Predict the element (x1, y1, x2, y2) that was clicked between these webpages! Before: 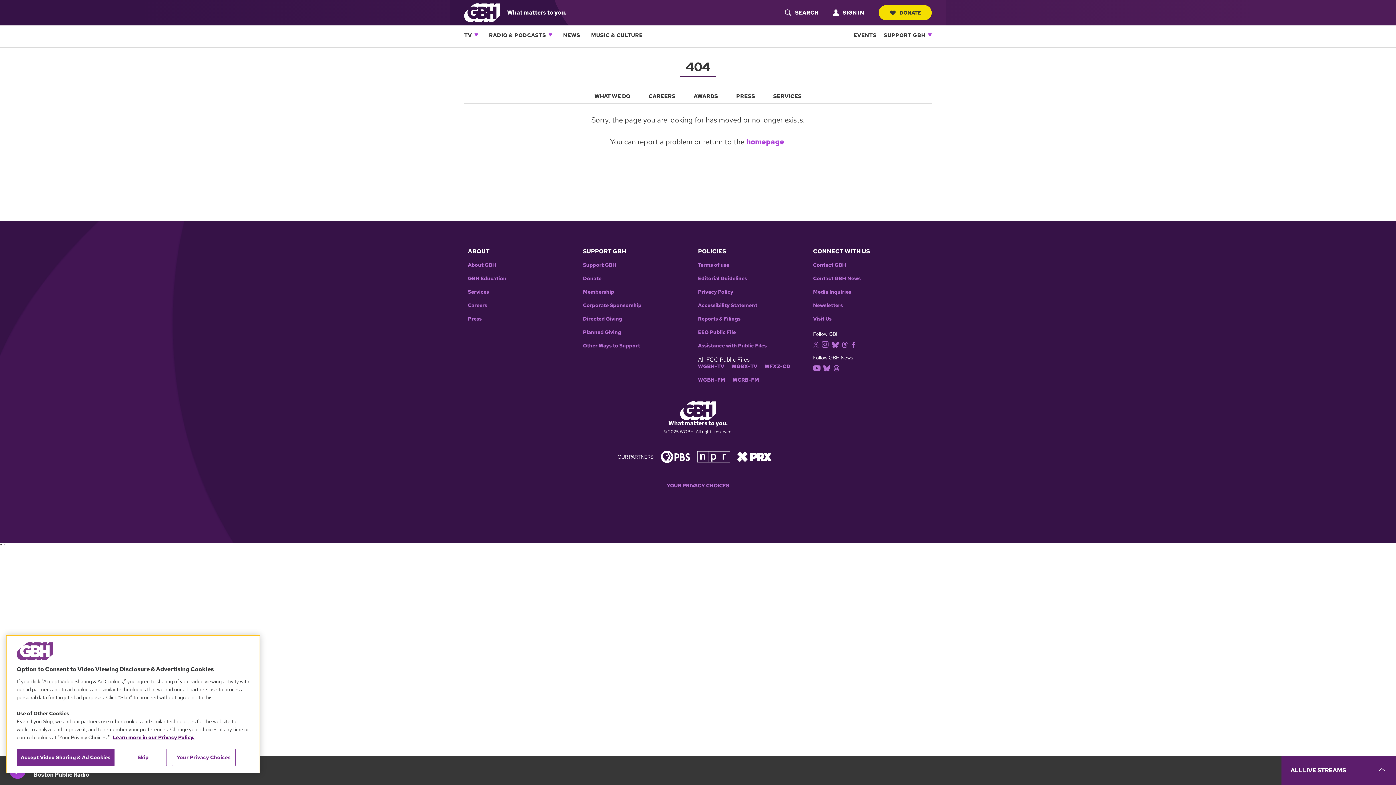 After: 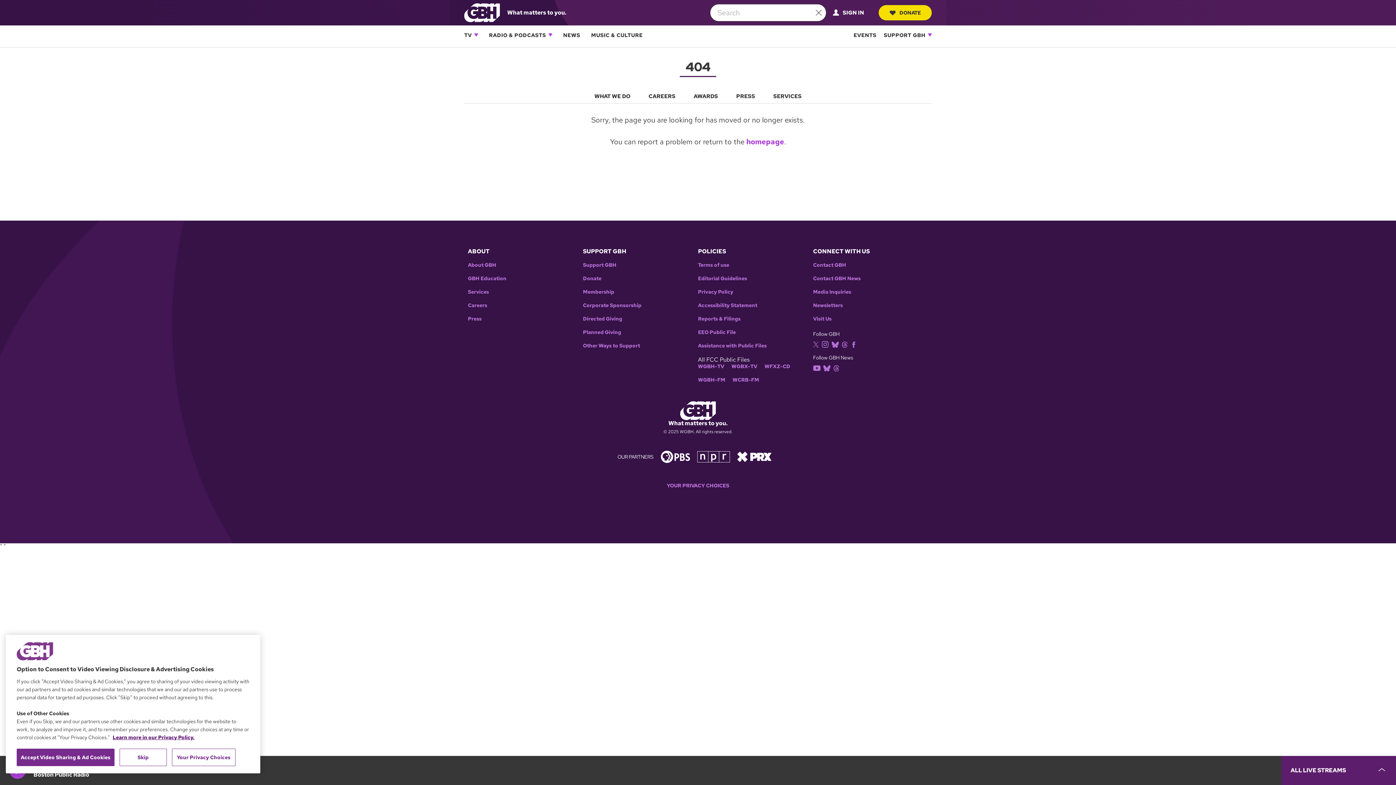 Action: bbox: (781, 5, 822, 19) label: header-search-icon